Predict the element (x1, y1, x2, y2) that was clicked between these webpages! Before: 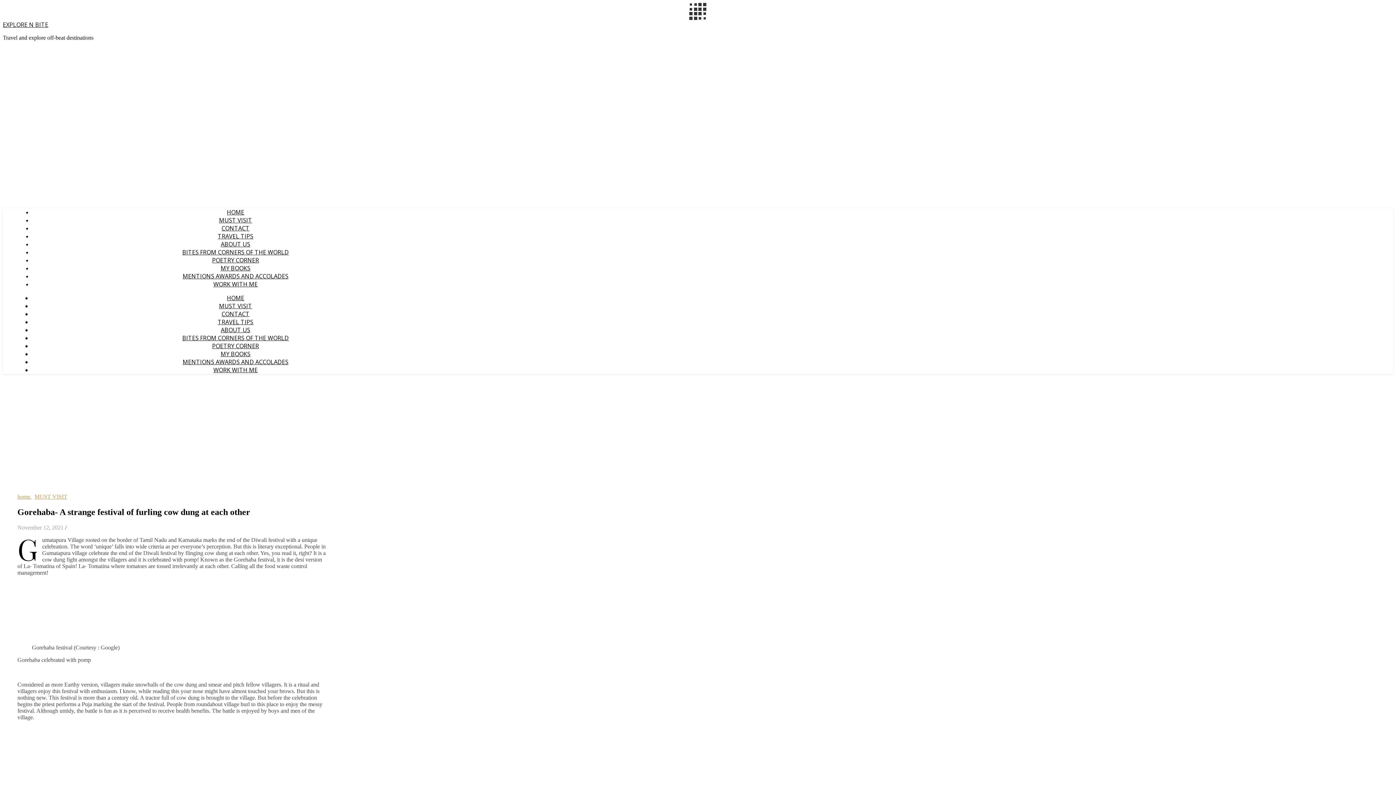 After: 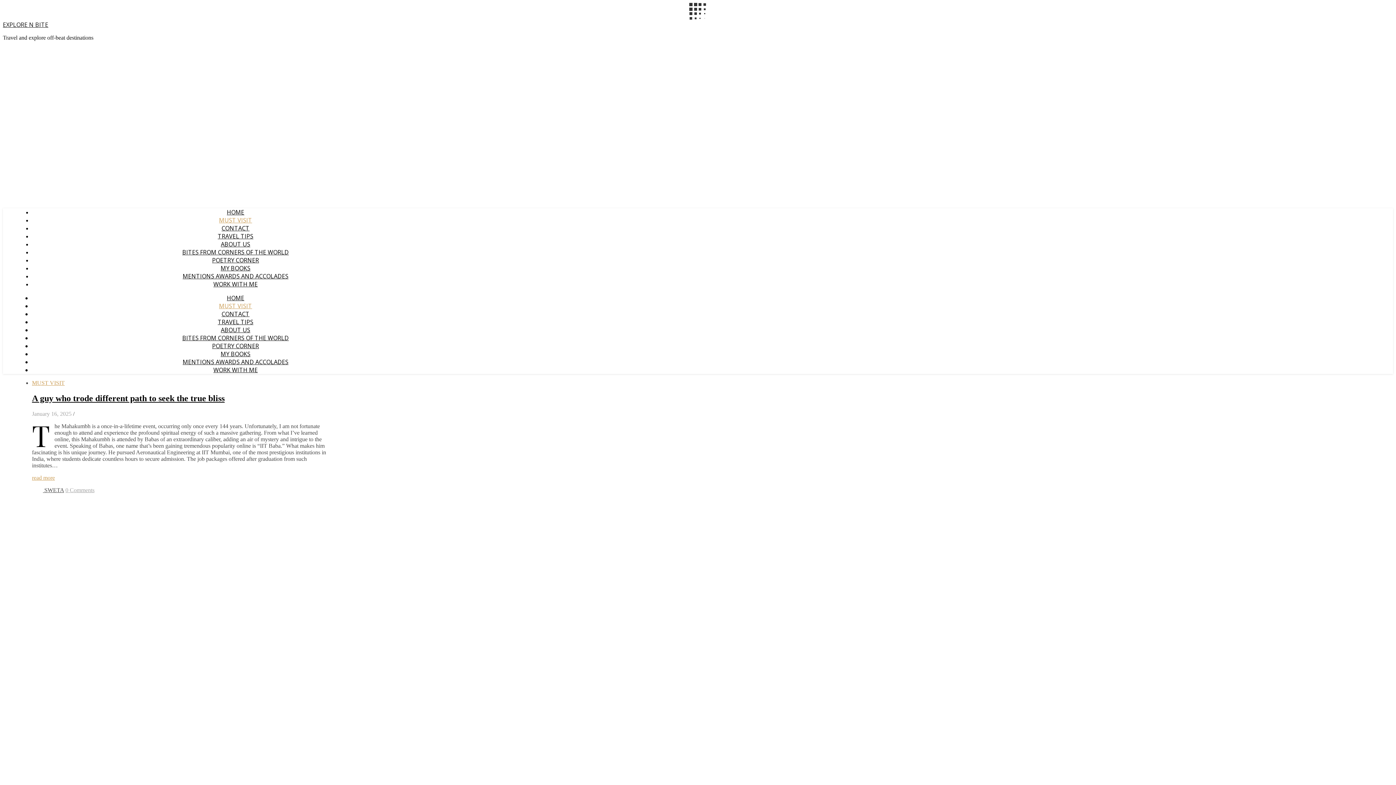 Action: label: MUST VISIT bbox: (219, 302, 252, 310)